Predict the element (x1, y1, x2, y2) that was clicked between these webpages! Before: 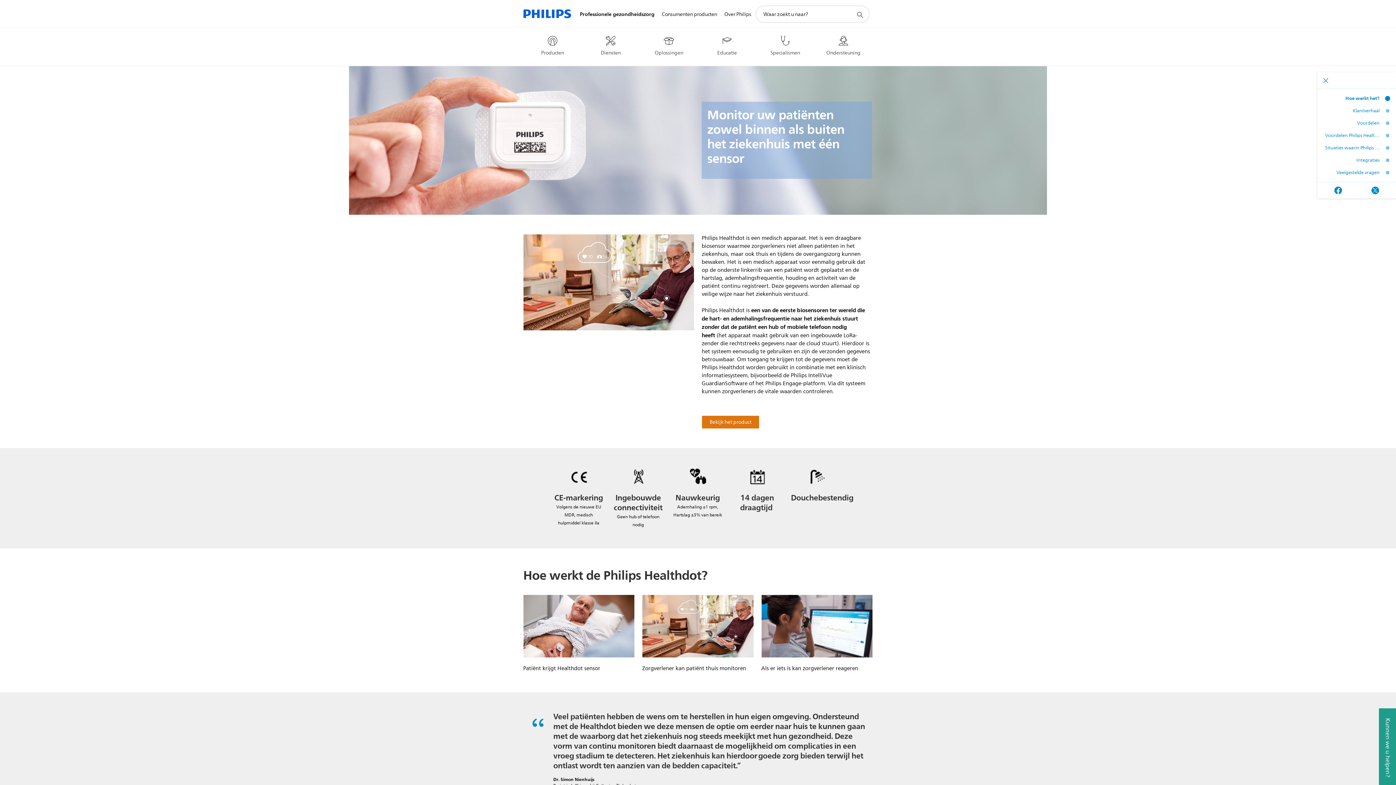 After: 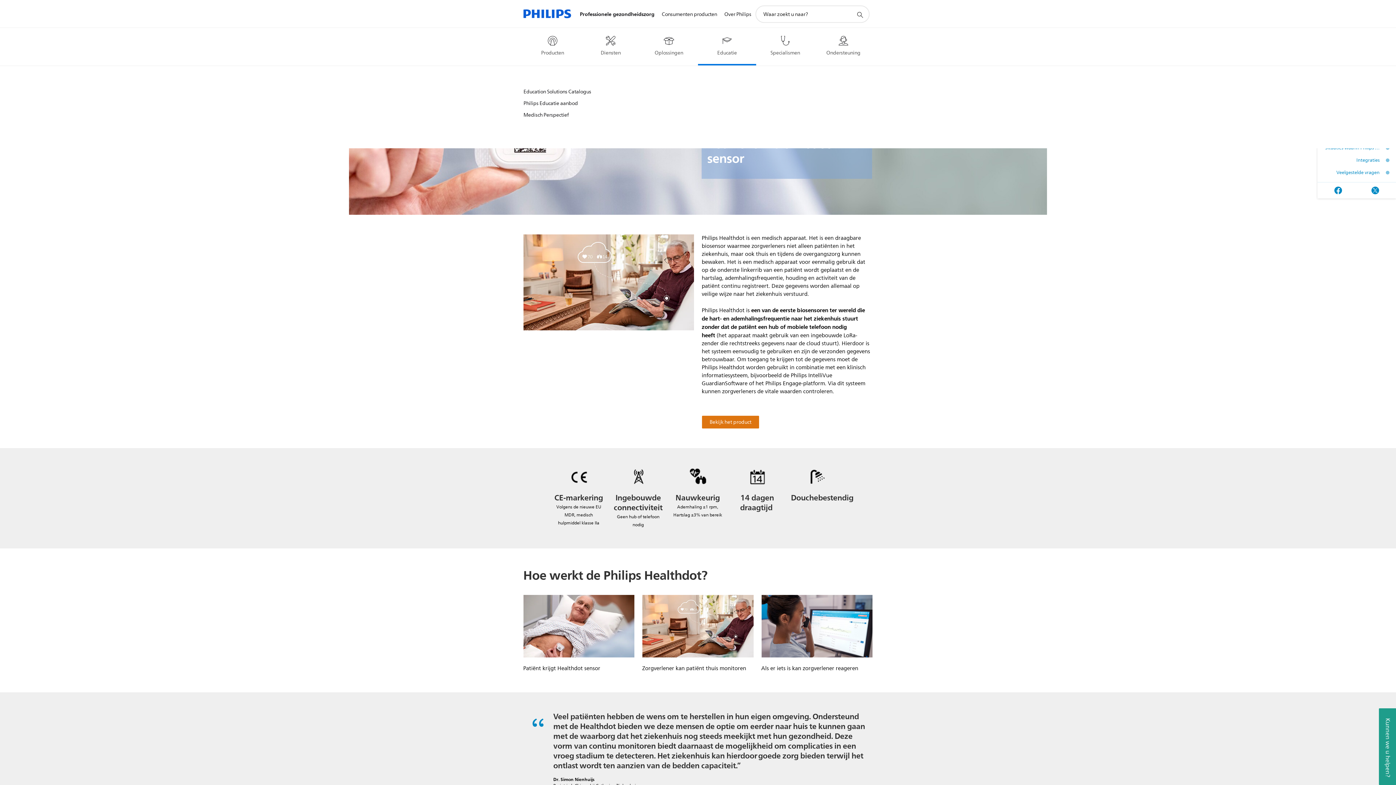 Action: label: Educatie bbox: (698, 31, 756, 56)